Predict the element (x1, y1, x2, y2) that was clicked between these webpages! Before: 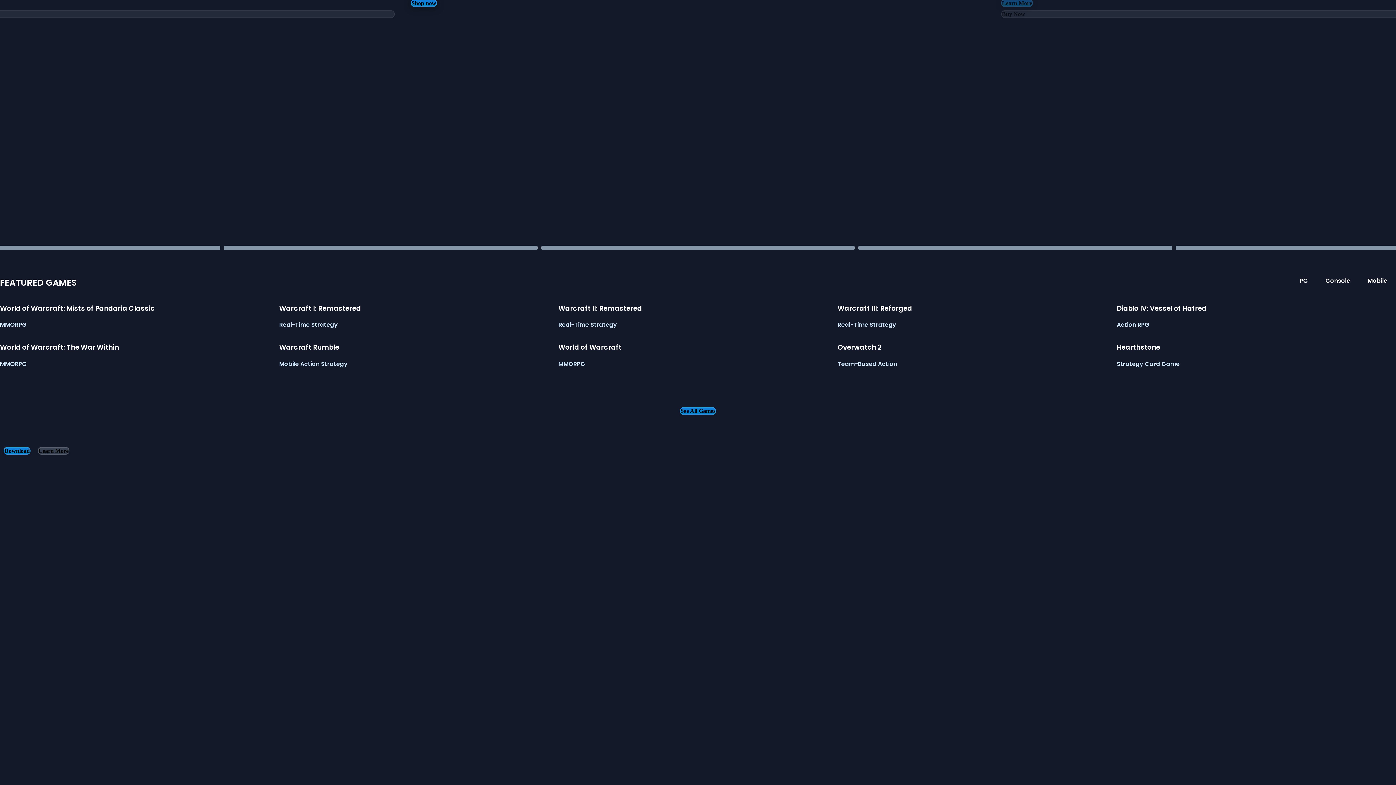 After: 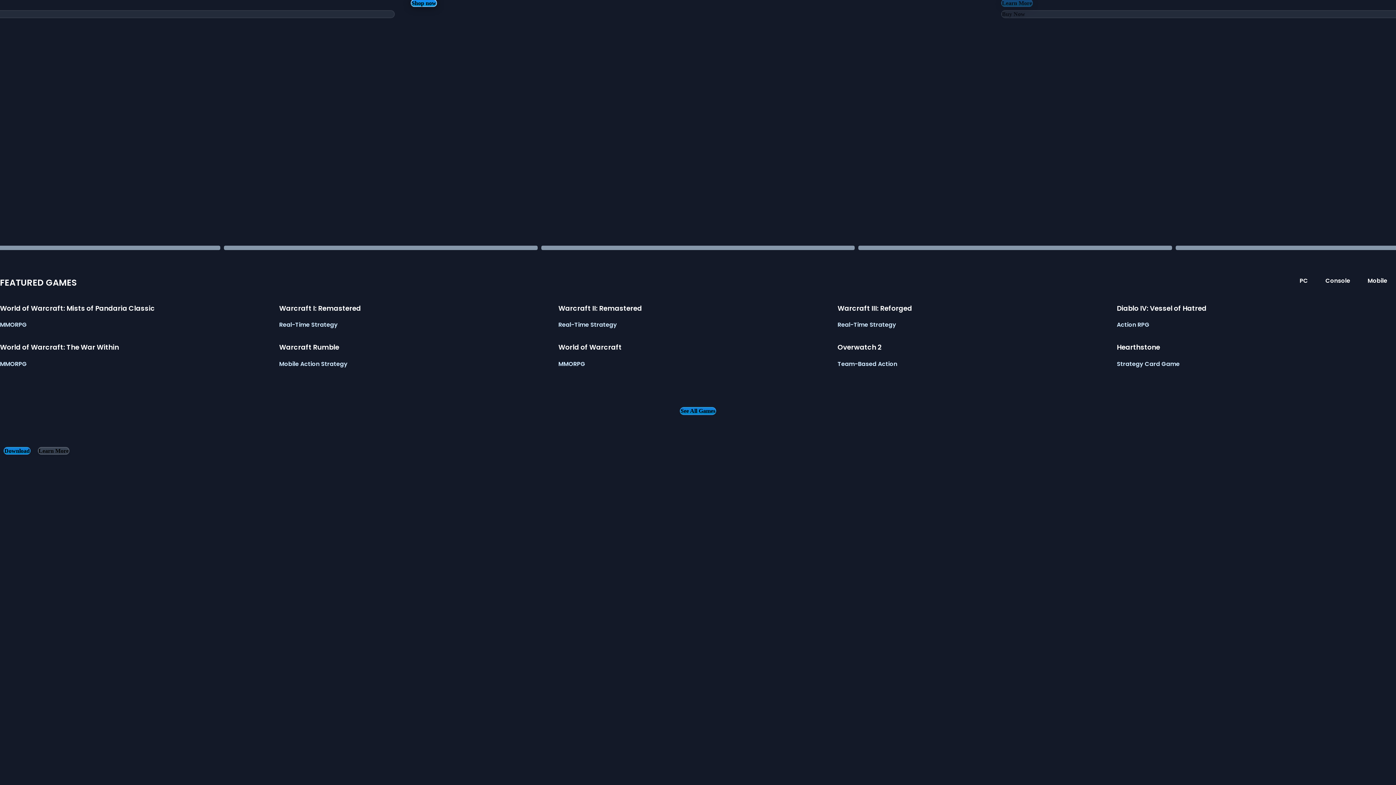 Action: bbox: (407, 0, 440, 6) label: [BNET] Summer Sale 2025